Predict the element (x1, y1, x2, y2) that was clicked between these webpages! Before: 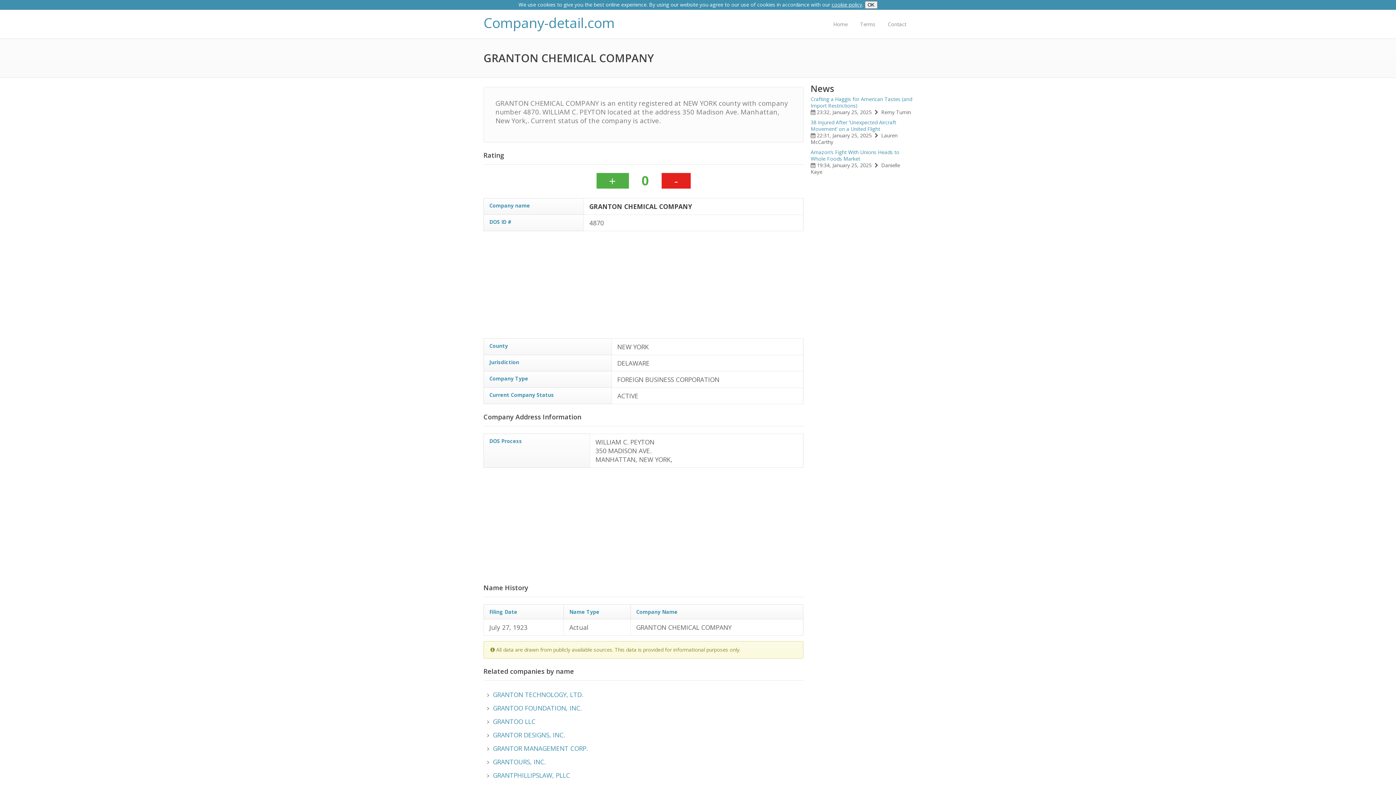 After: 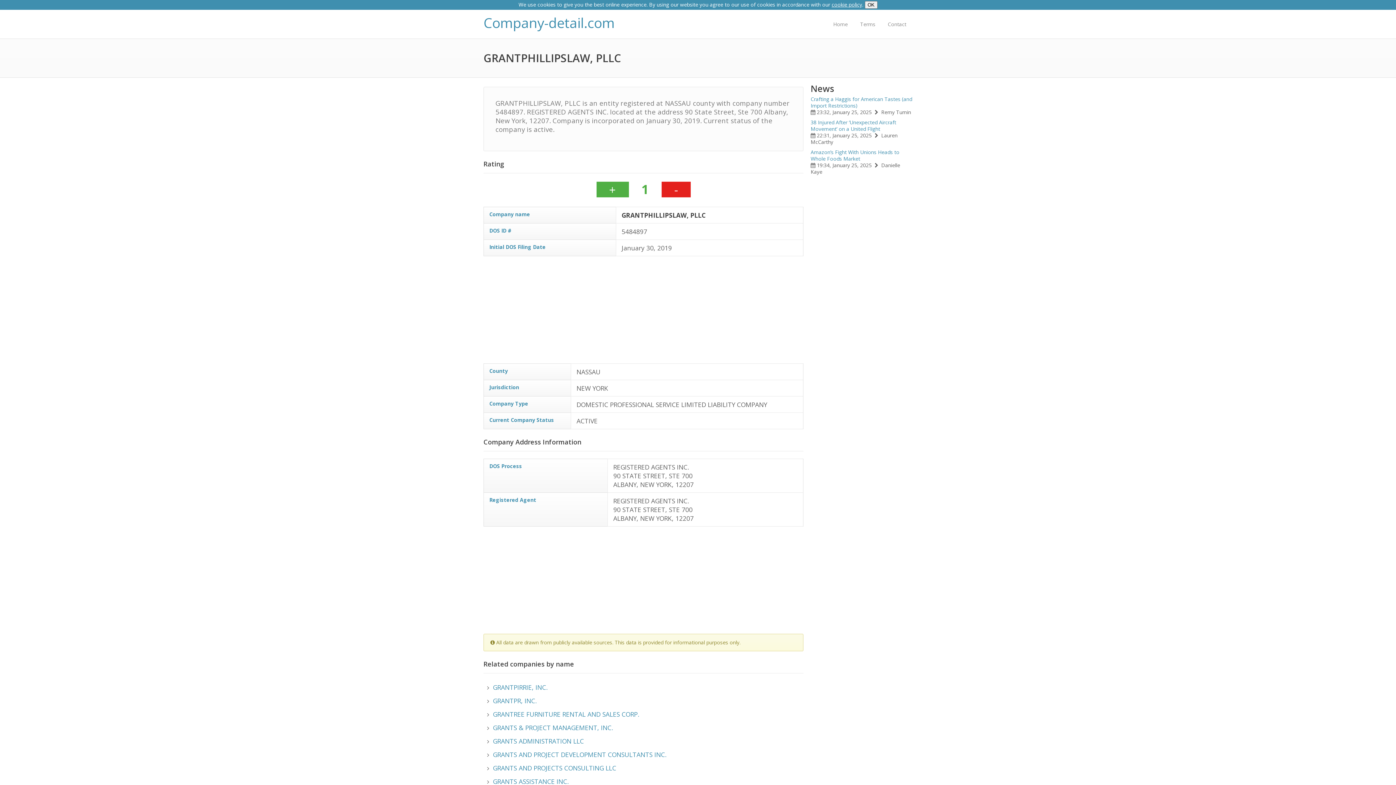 Action: label: GRANTPHILLIPSLAW, PLLC bbox: (483, 769, 803, 782)